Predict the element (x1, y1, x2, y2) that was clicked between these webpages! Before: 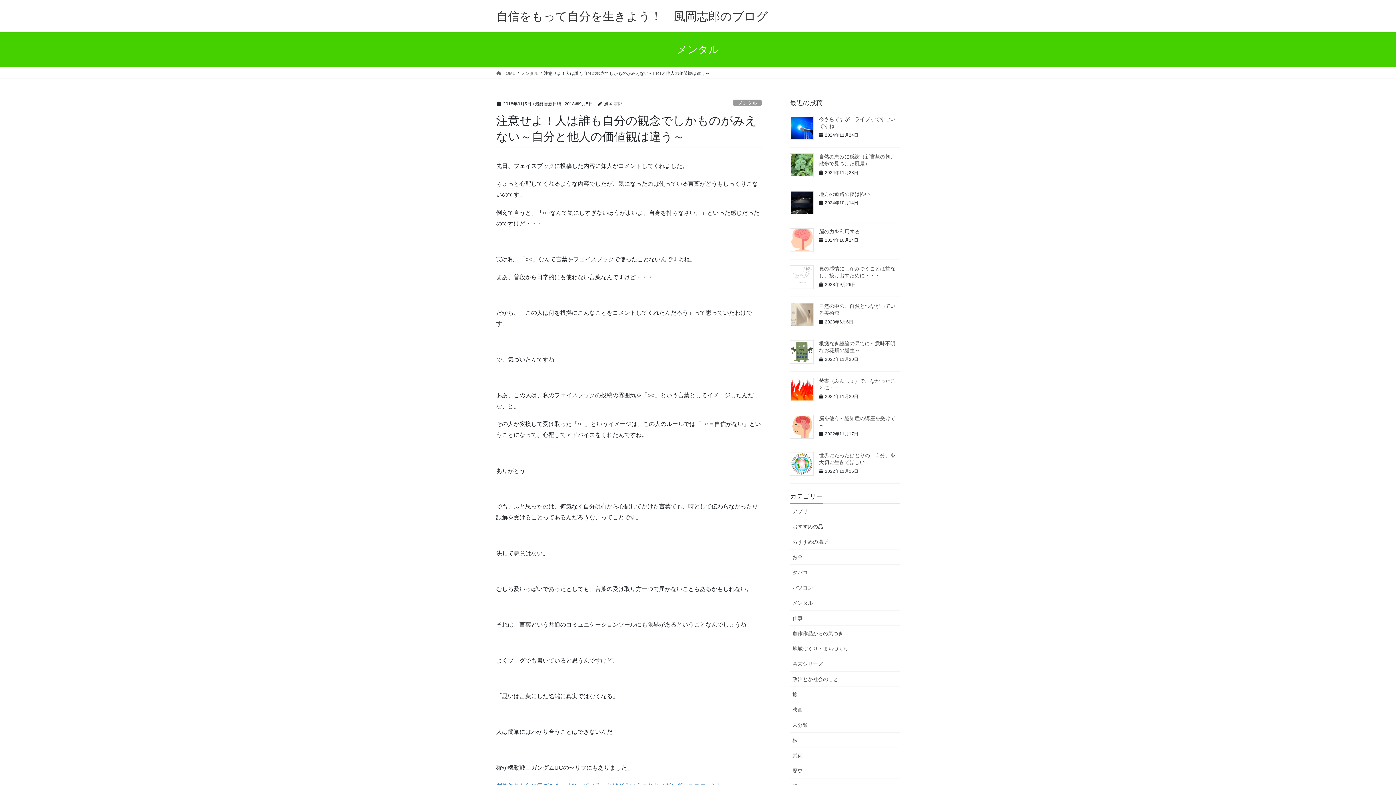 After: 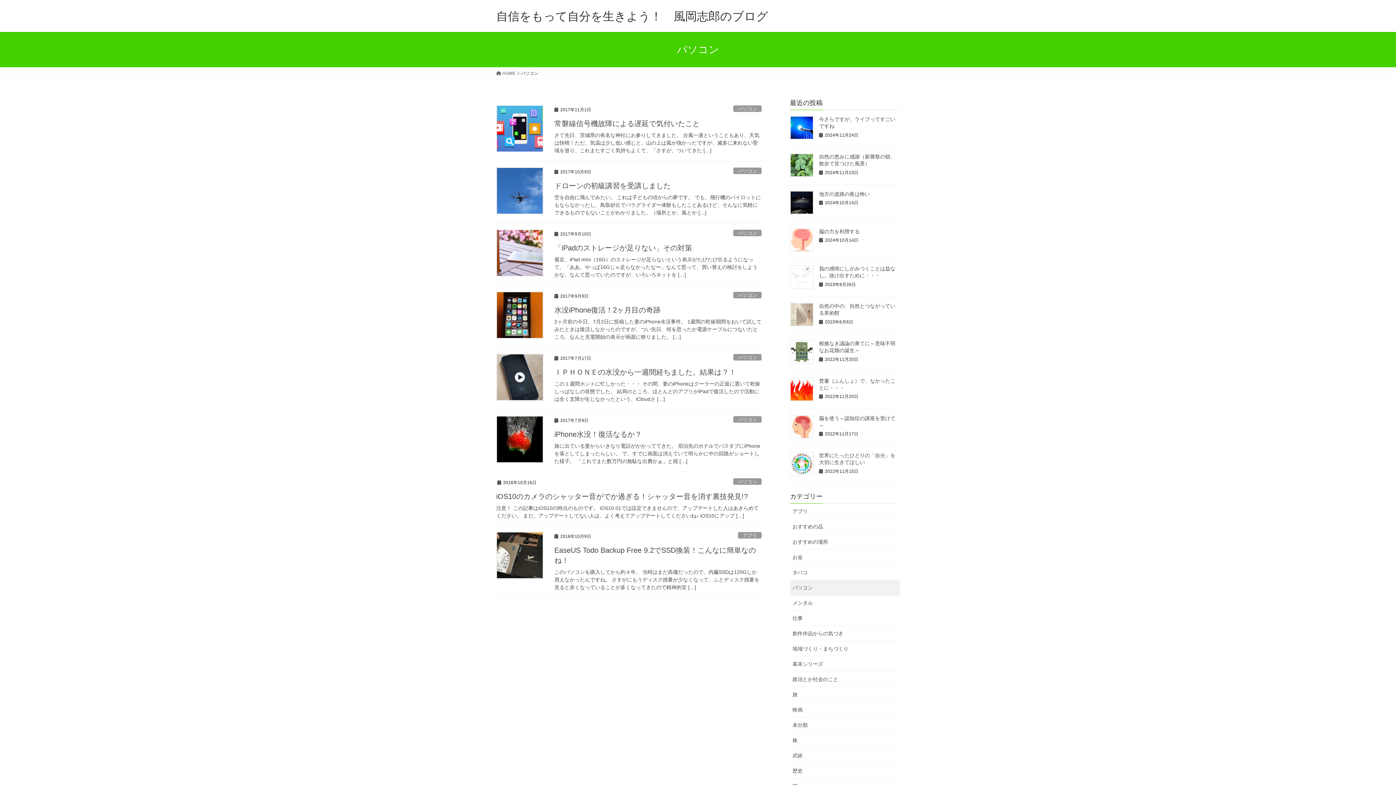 Action: bbox: (790, 580, 900, 595) label: パソコン